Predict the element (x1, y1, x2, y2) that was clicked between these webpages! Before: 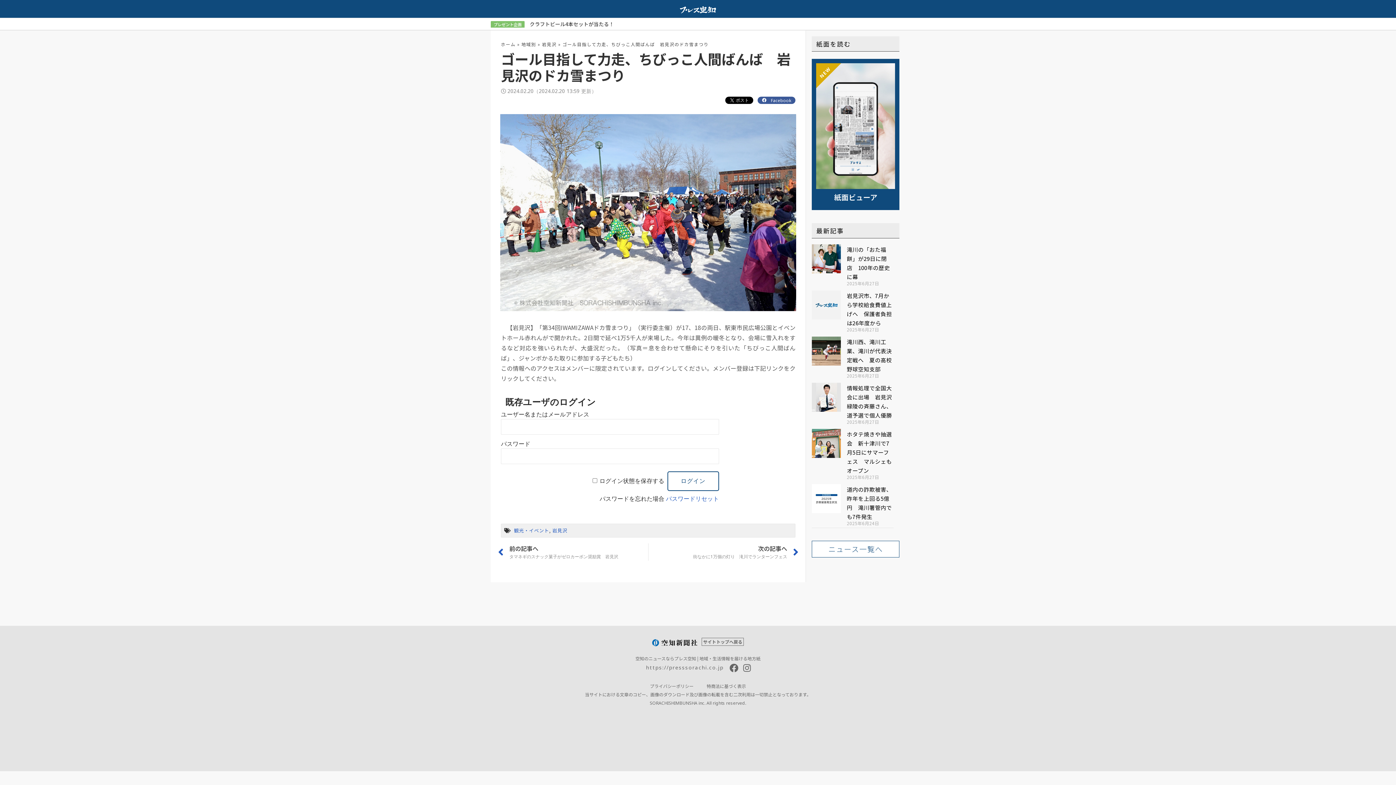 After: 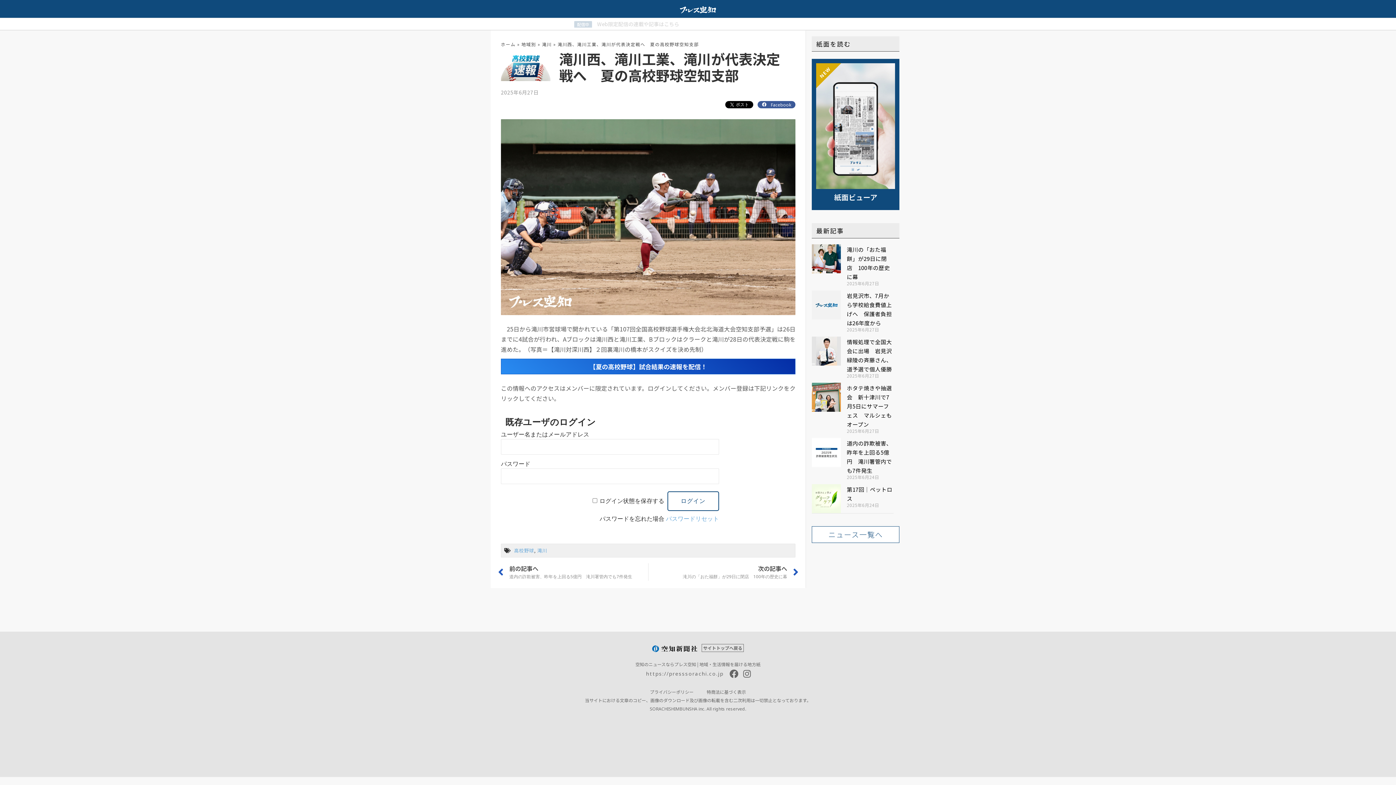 Action: bbox: (812, 336, 841, 380)